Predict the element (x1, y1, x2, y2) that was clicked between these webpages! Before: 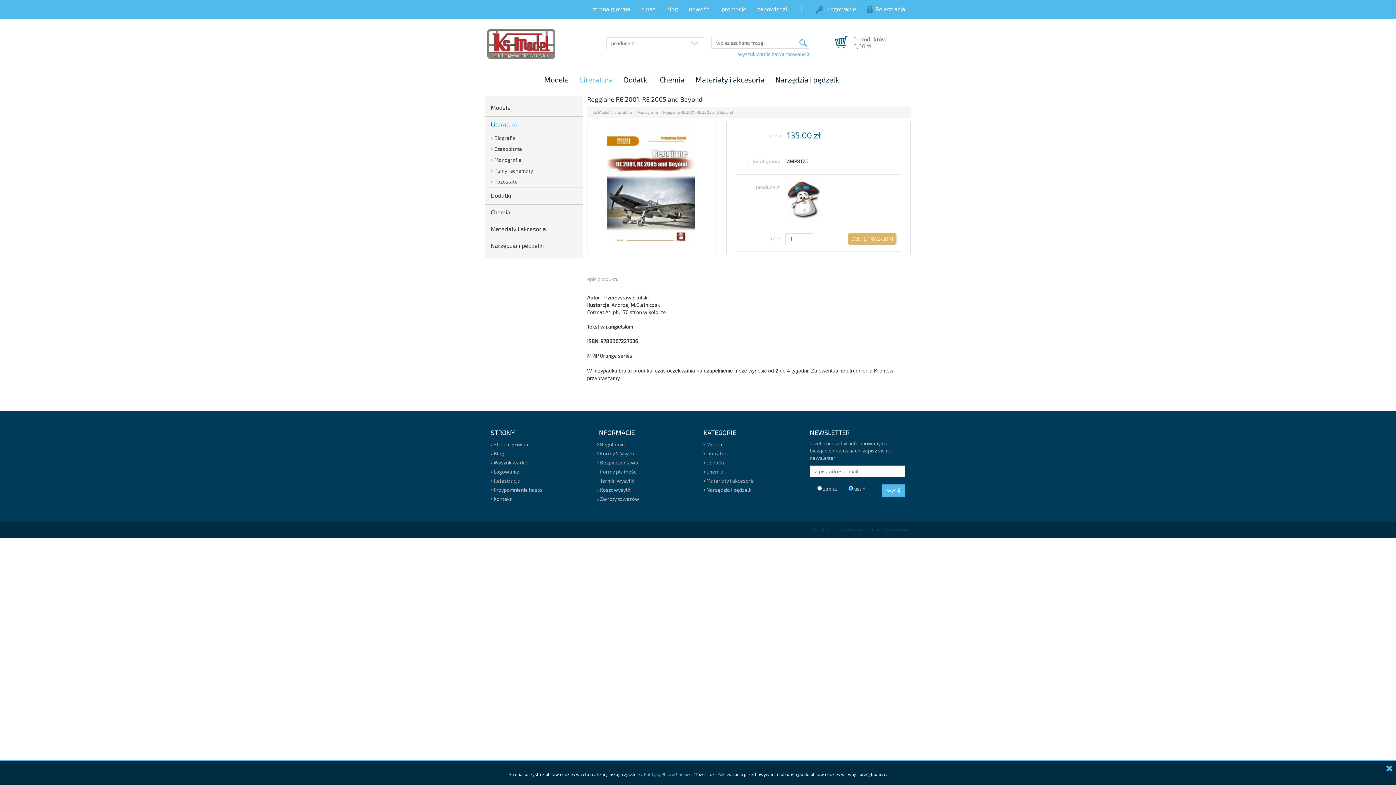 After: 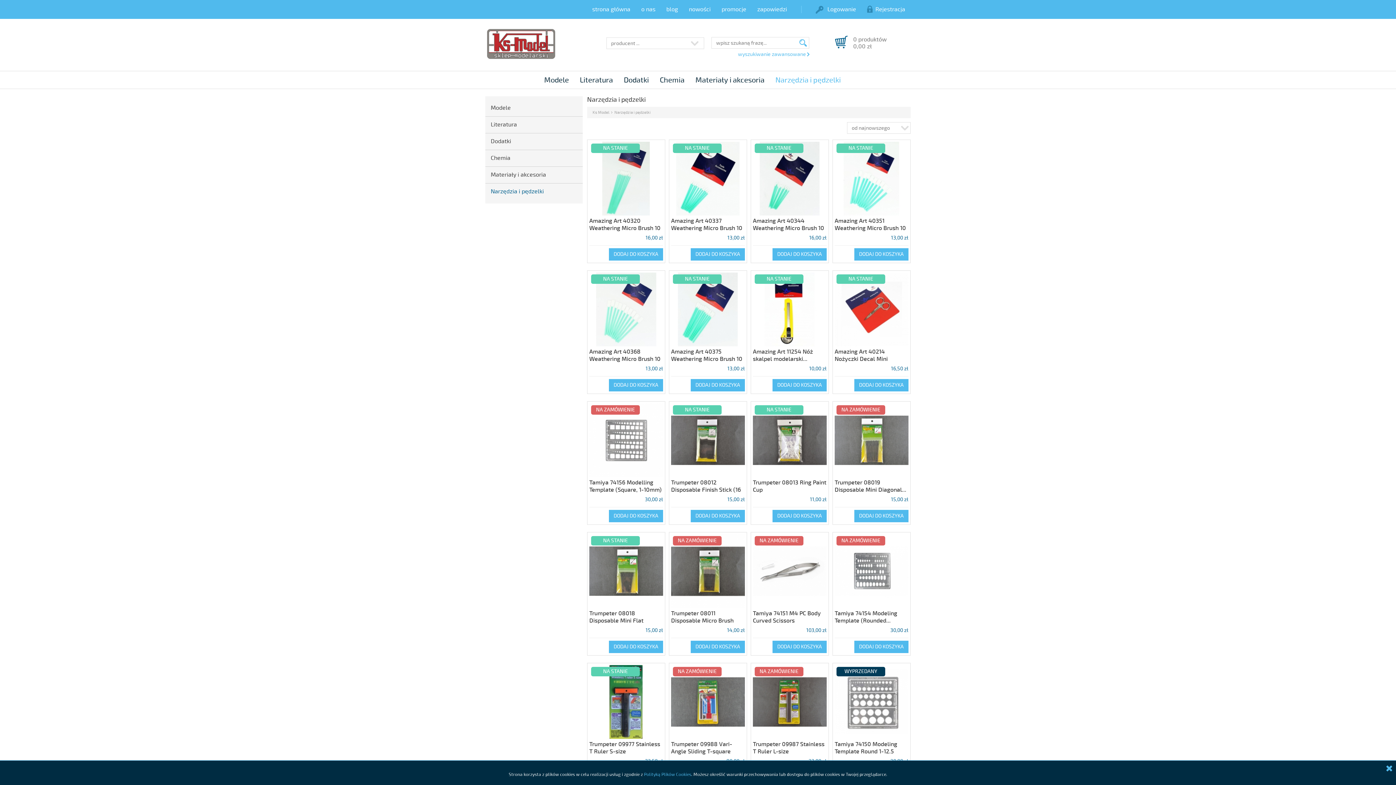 Action: label: Narzędzia i pędzelki bbox: (775, 75, 841, 84)